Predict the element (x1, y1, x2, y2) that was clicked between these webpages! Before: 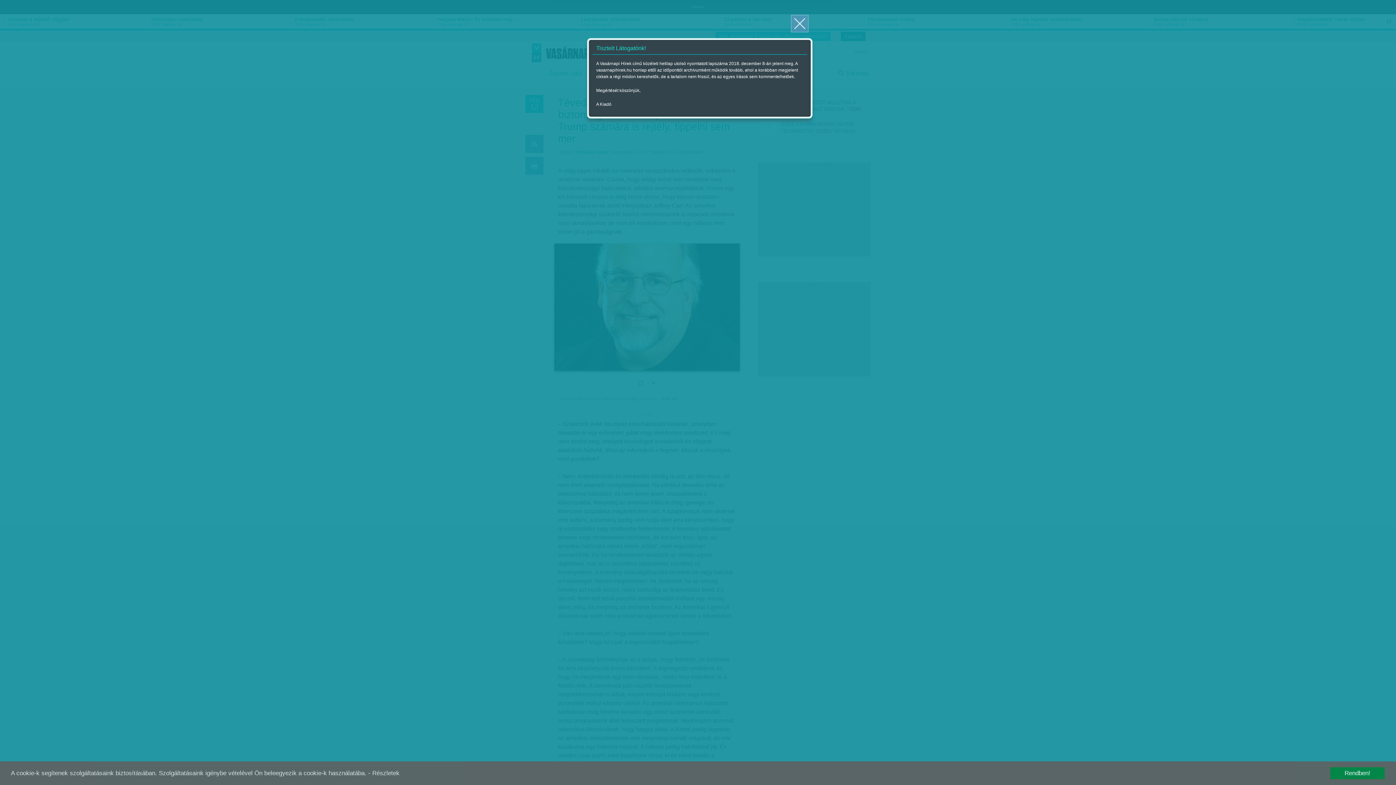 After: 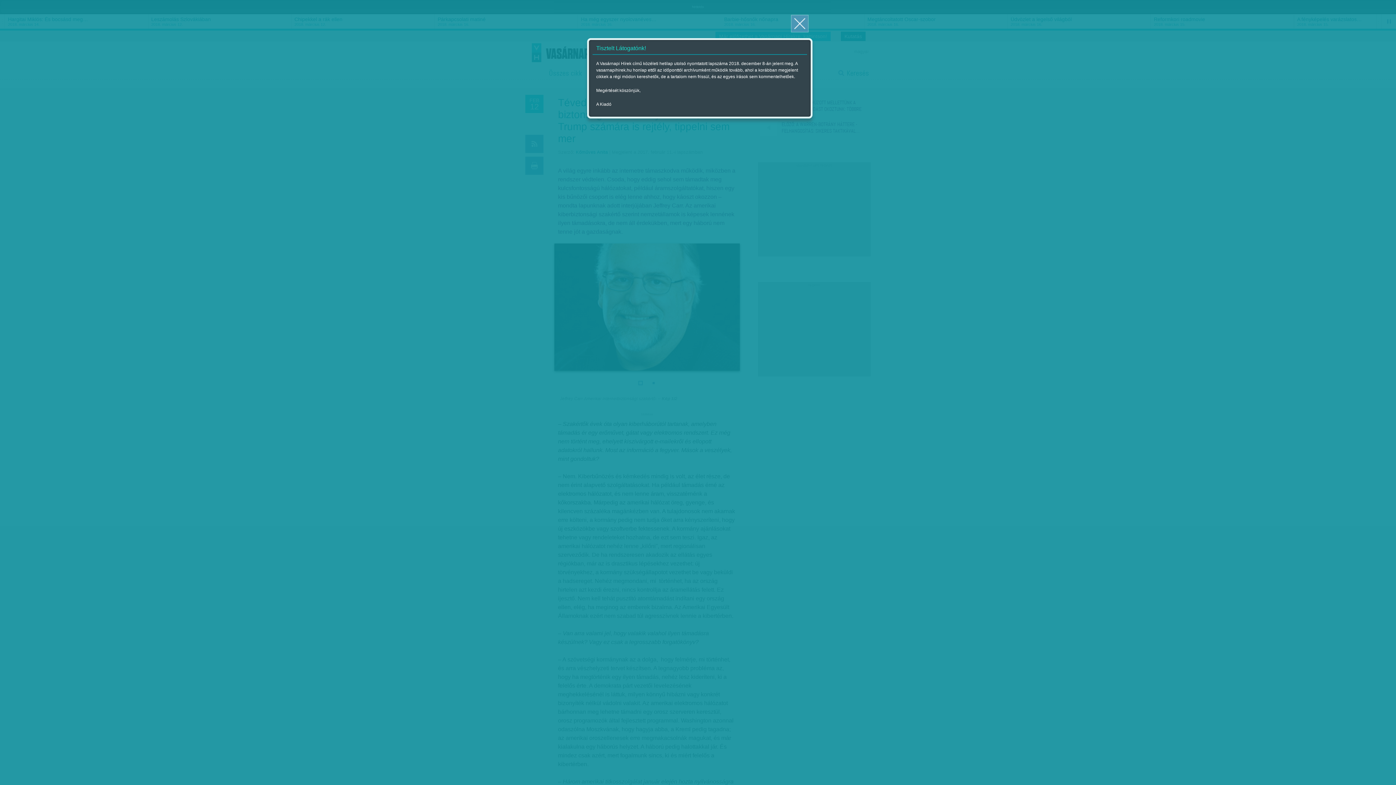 Action: label: Rendben! bbox: (1330, 767, 1385, 780)